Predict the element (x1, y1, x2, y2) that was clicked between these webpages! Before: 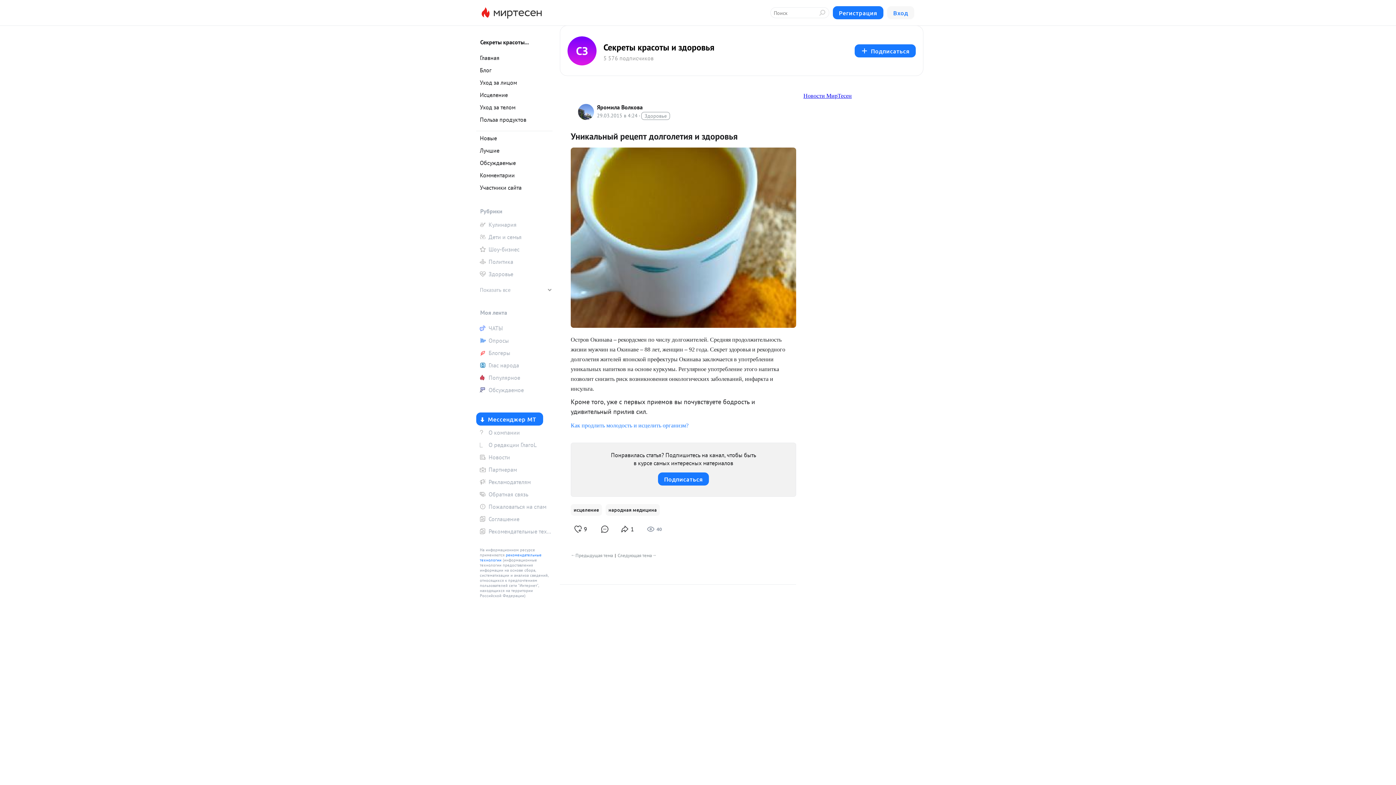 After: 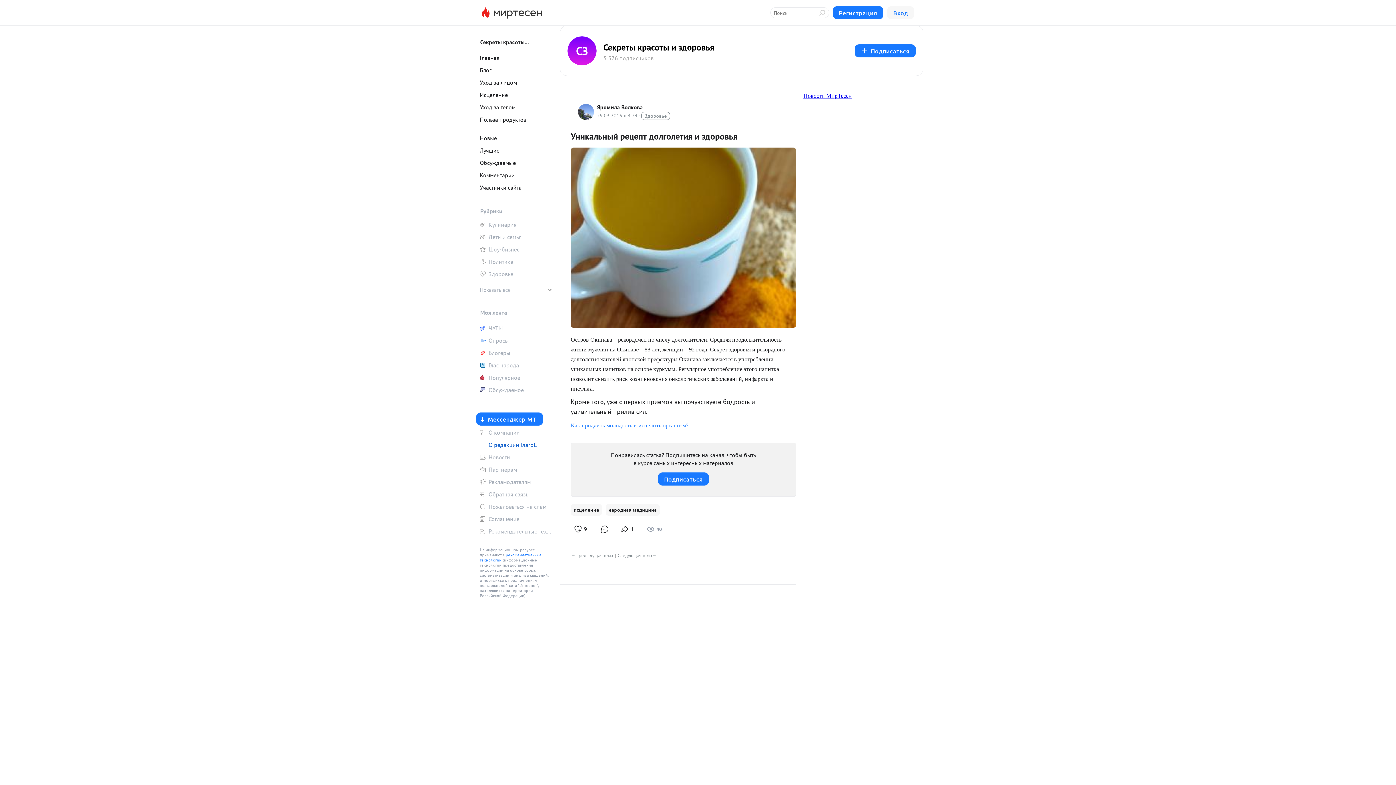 Action: label: О редакции ГлагоL bbox: (476, 439, 552, 450)